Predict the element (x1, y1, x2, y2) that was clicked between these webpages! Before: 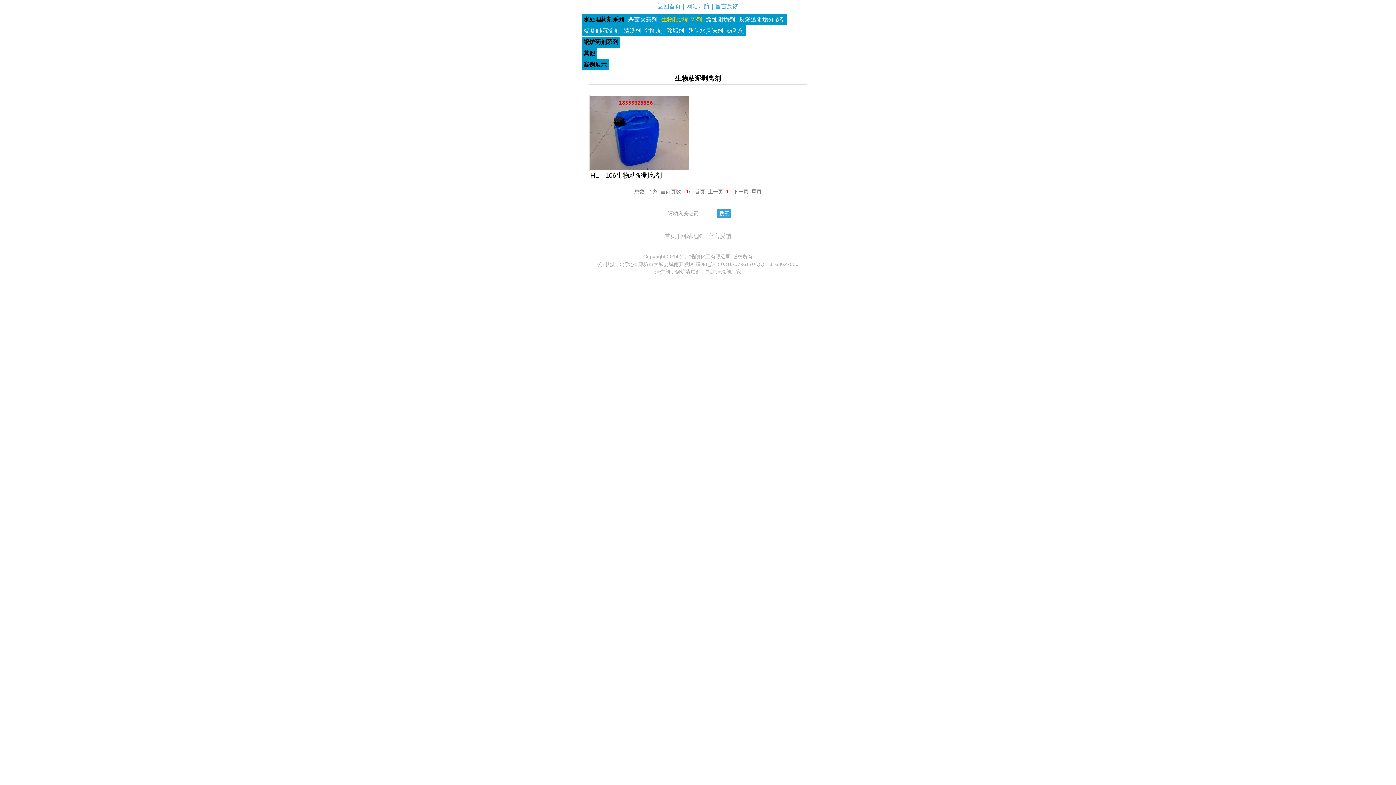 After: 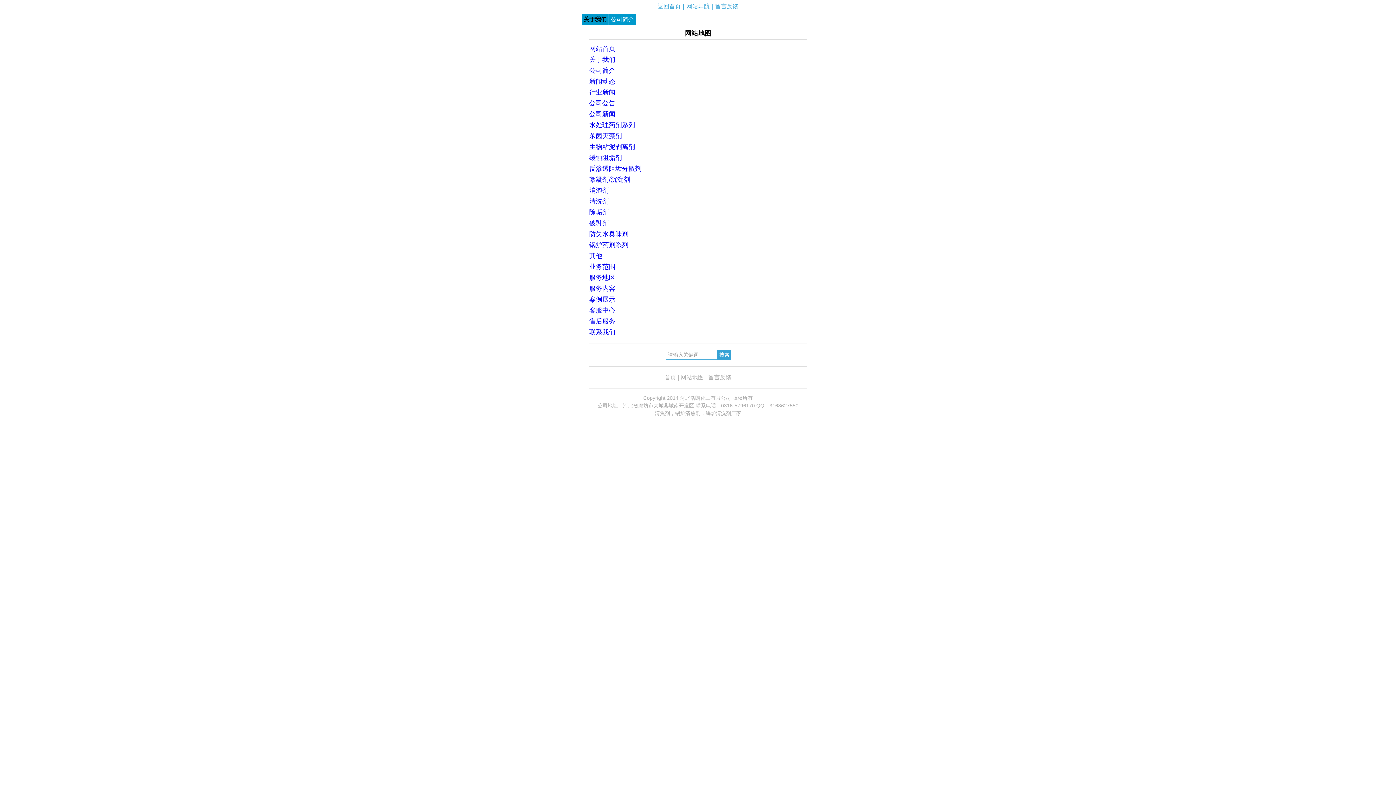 Action: bbox: (686, 3, 709, 9) label: 网站导航